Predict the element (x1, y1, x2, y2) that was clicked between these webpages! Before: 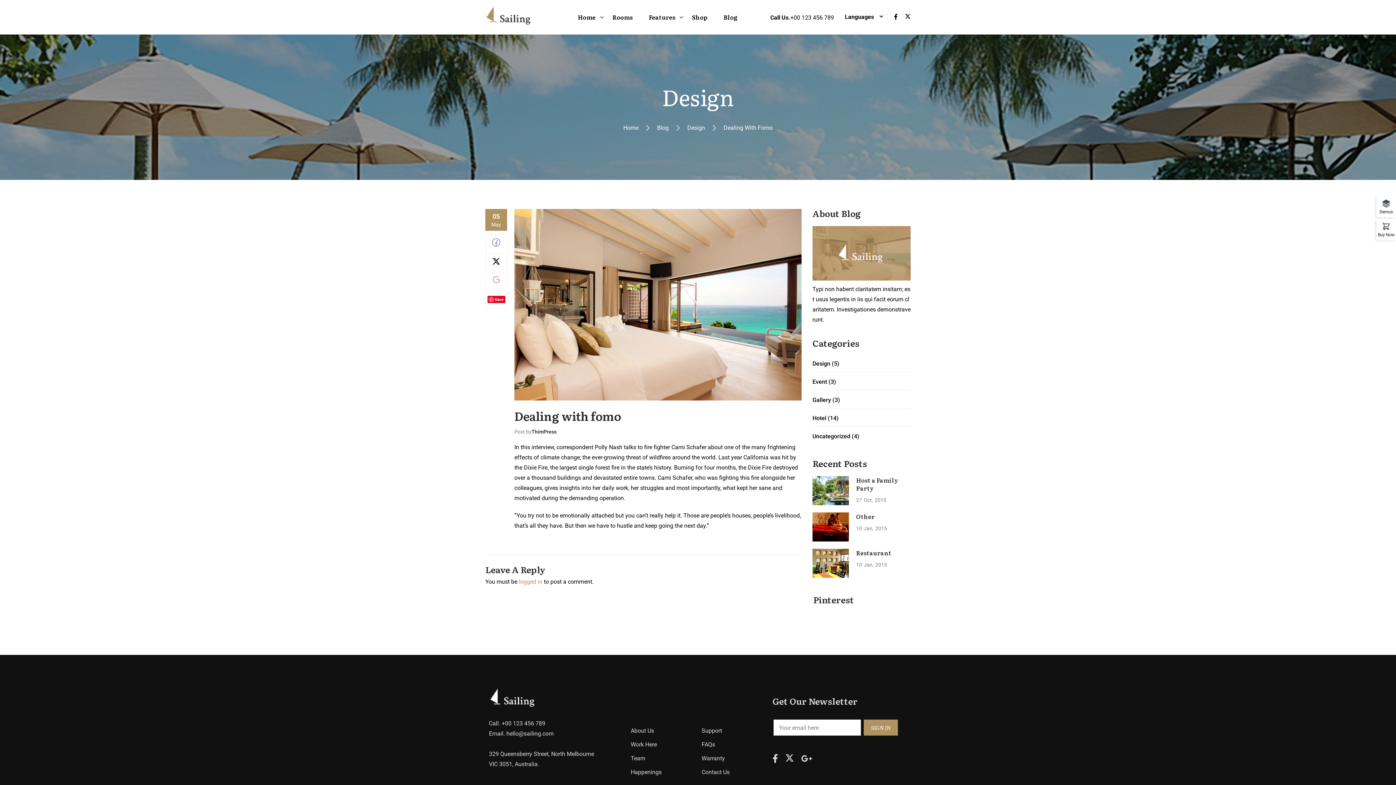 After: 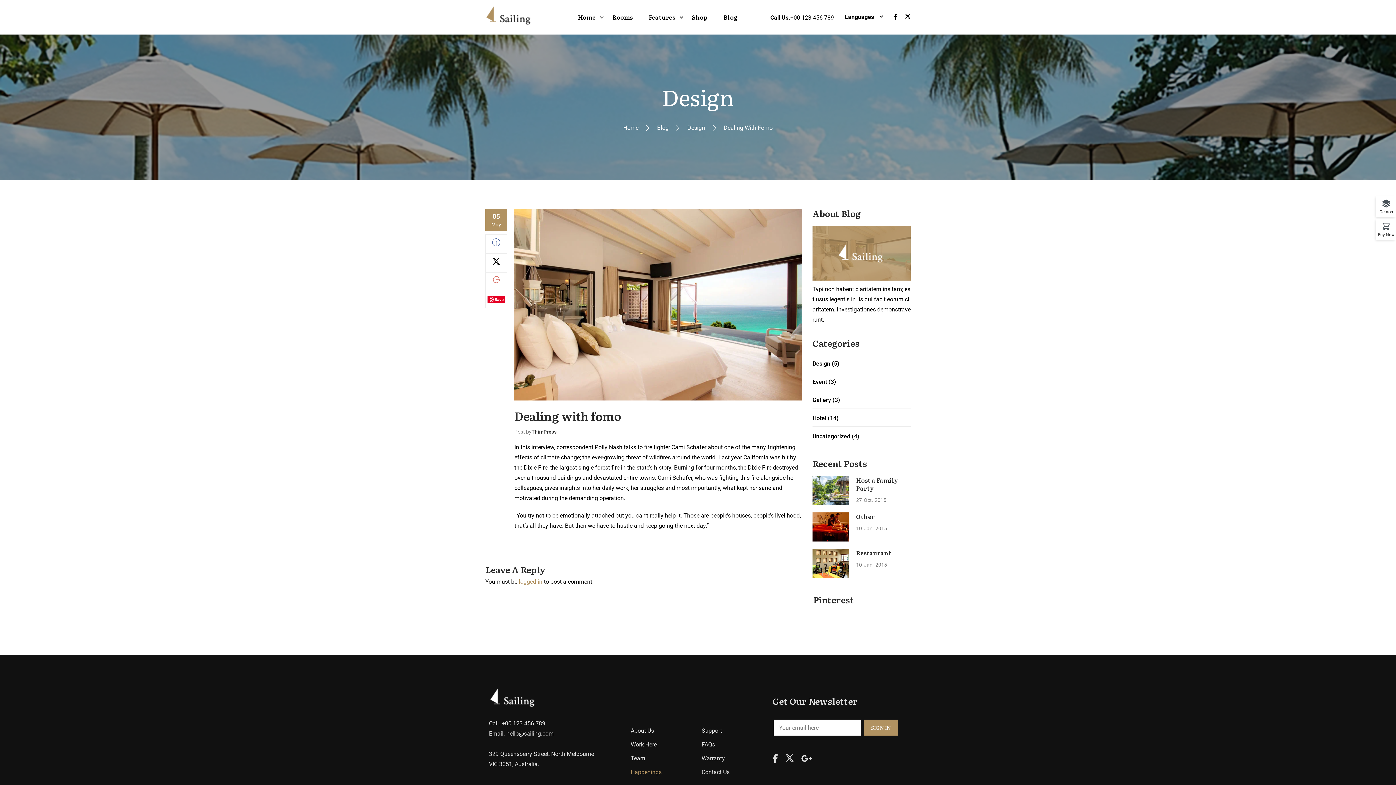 Action: label: Happenings bbox: (630, 769, 661, 776)